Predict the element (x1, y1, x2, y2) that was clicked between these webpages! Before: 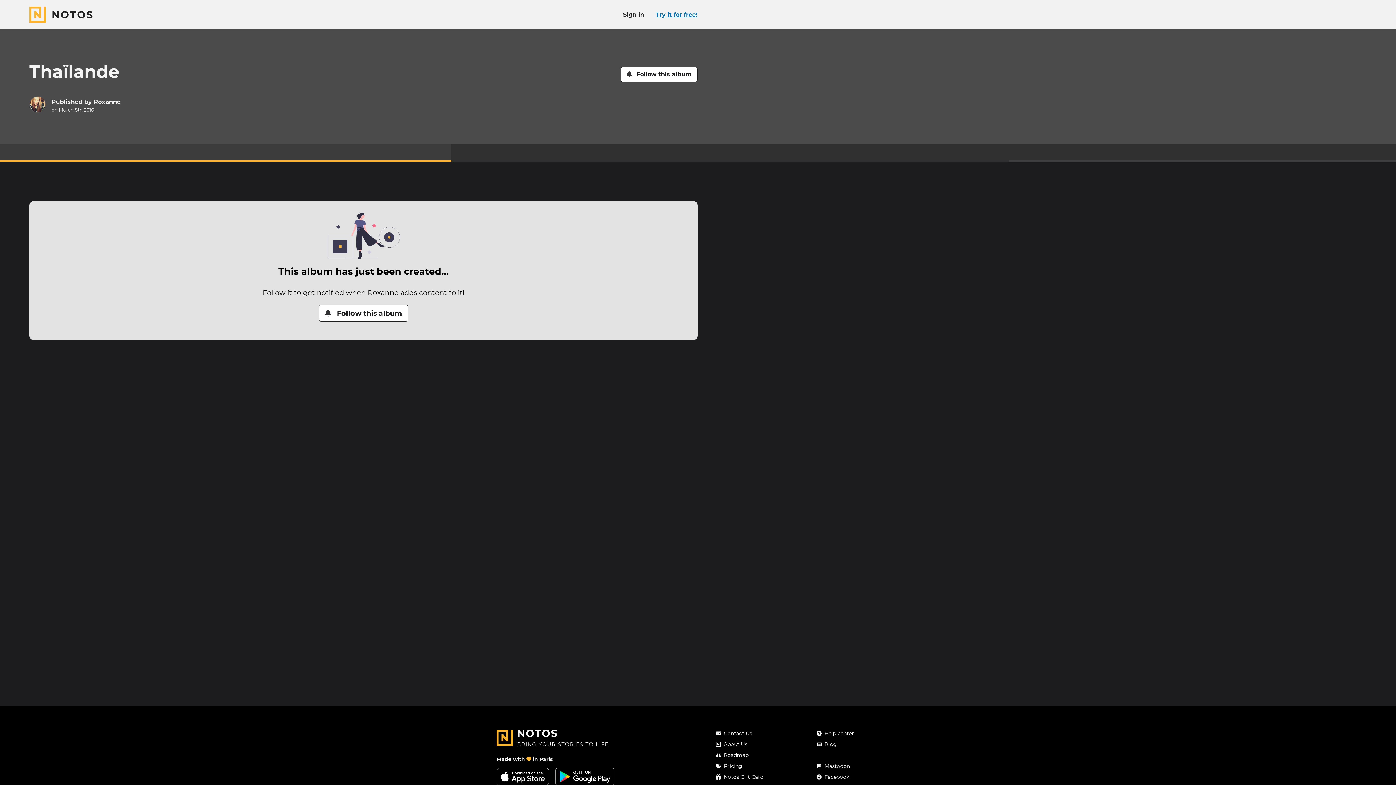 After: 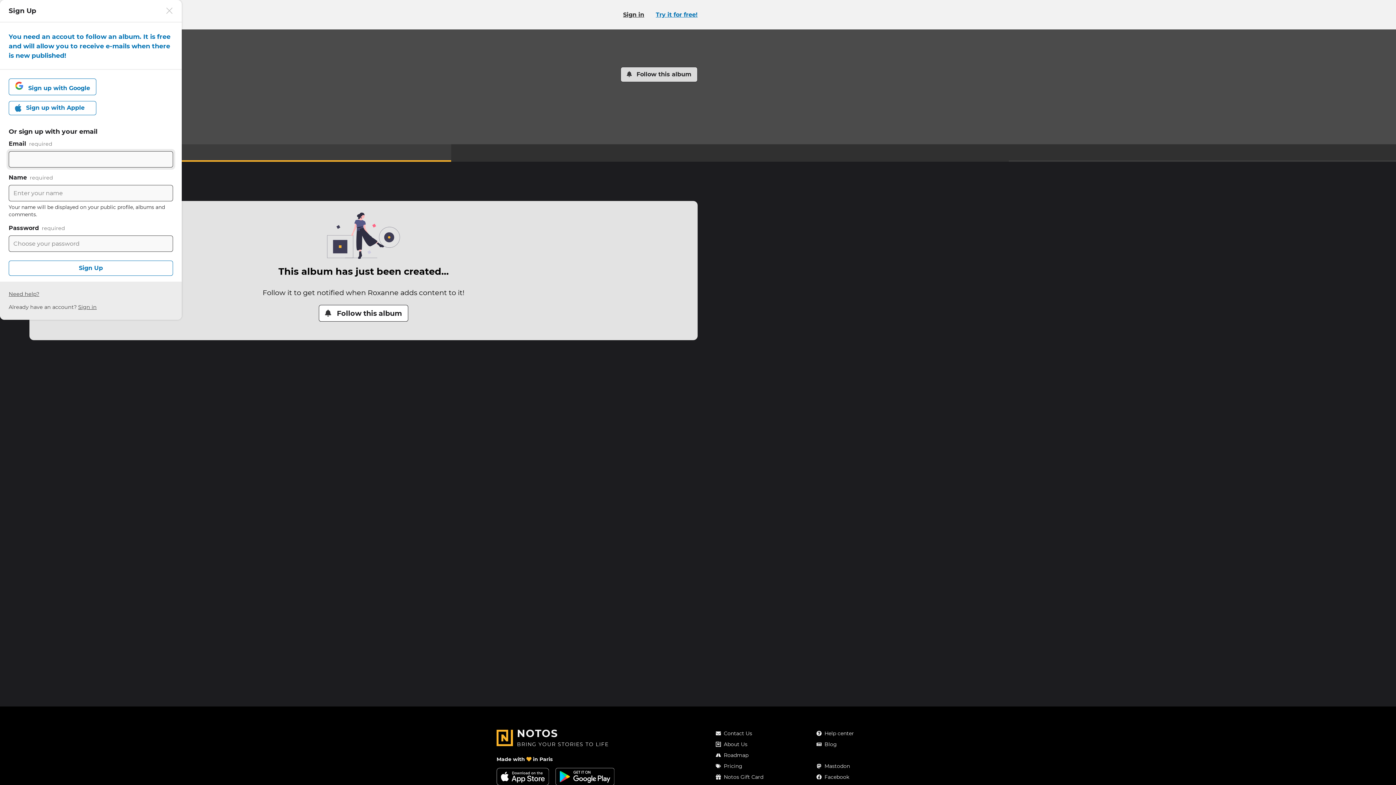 Action: label: Follow this album bbox: (620, 66, 697, 82)